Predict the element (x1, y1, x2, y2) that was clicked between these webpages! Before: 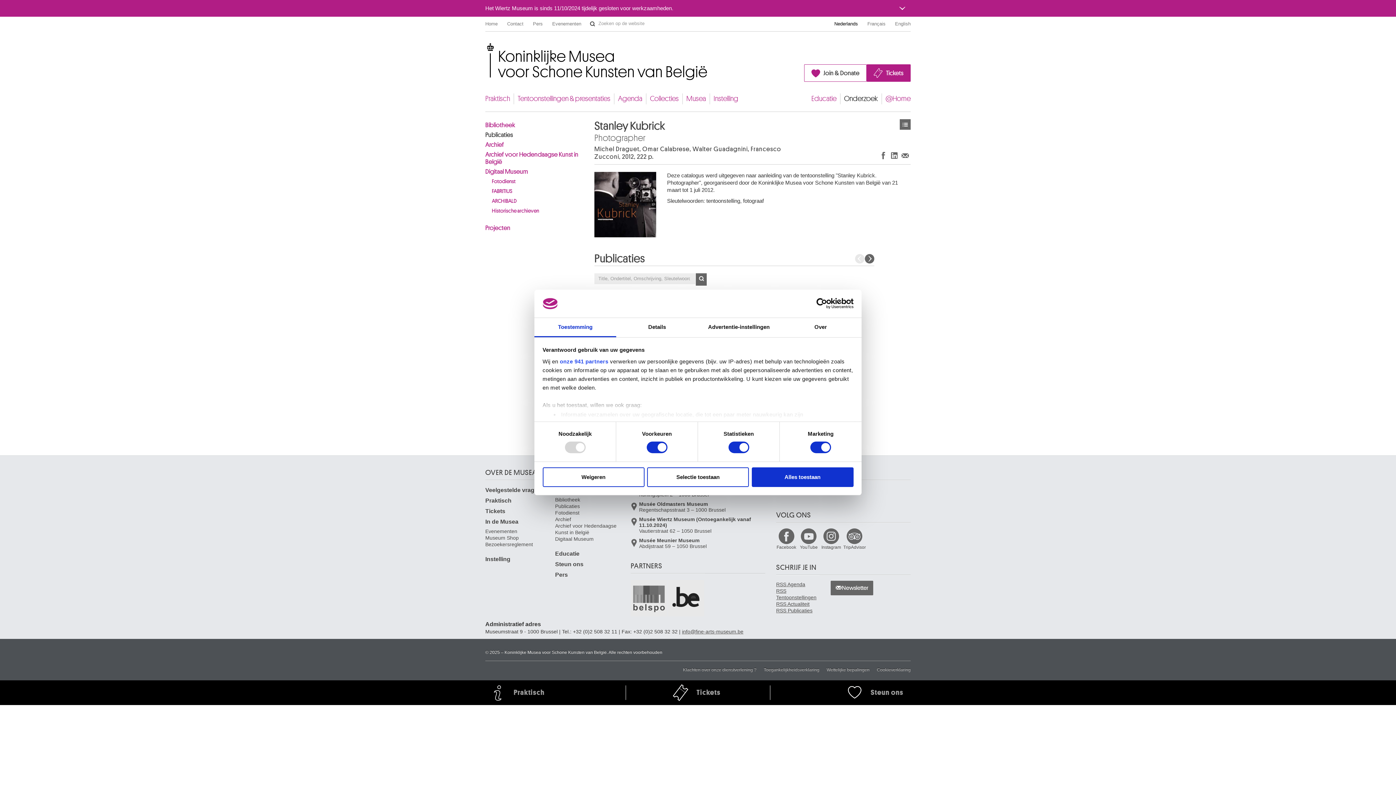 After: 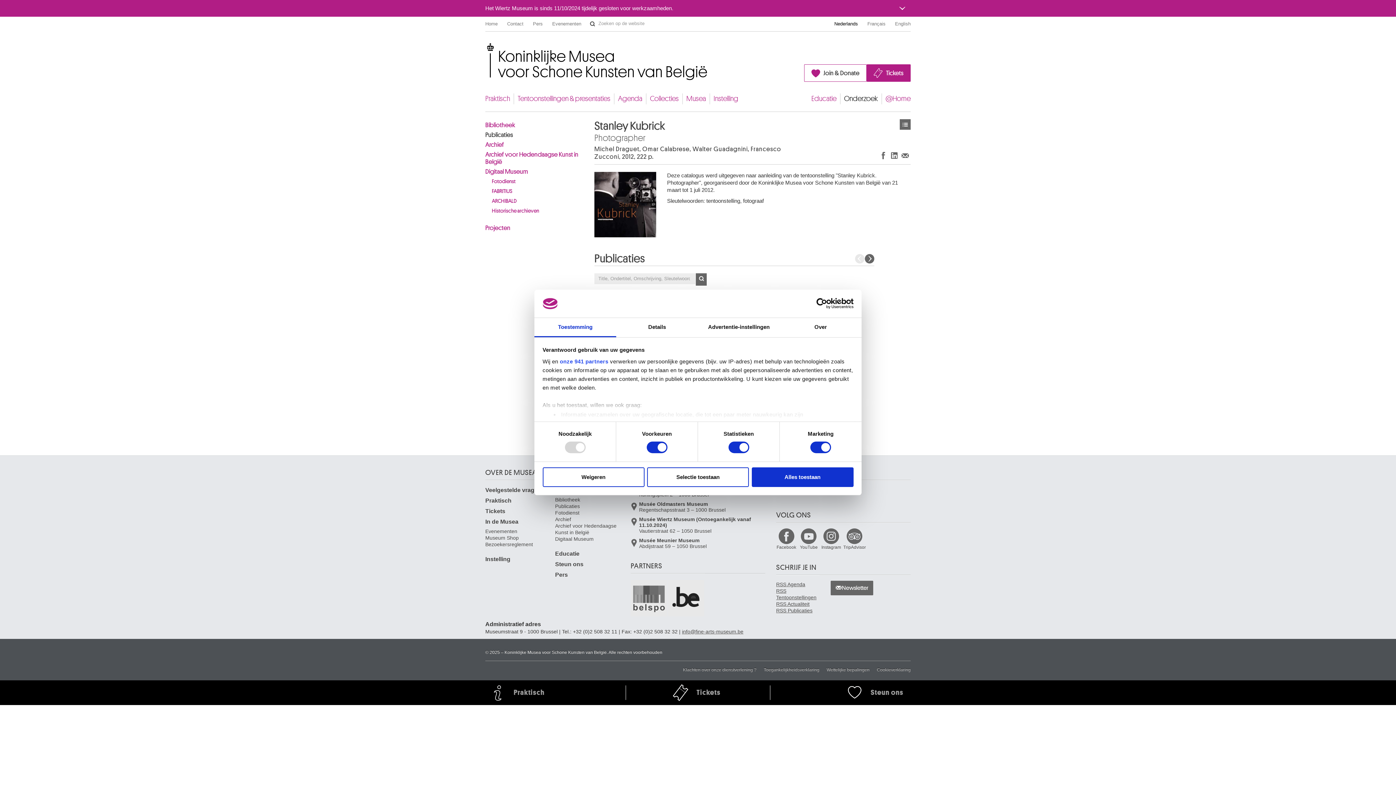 Action: label: Nederlands bbox: (834, 18, 858, 29)